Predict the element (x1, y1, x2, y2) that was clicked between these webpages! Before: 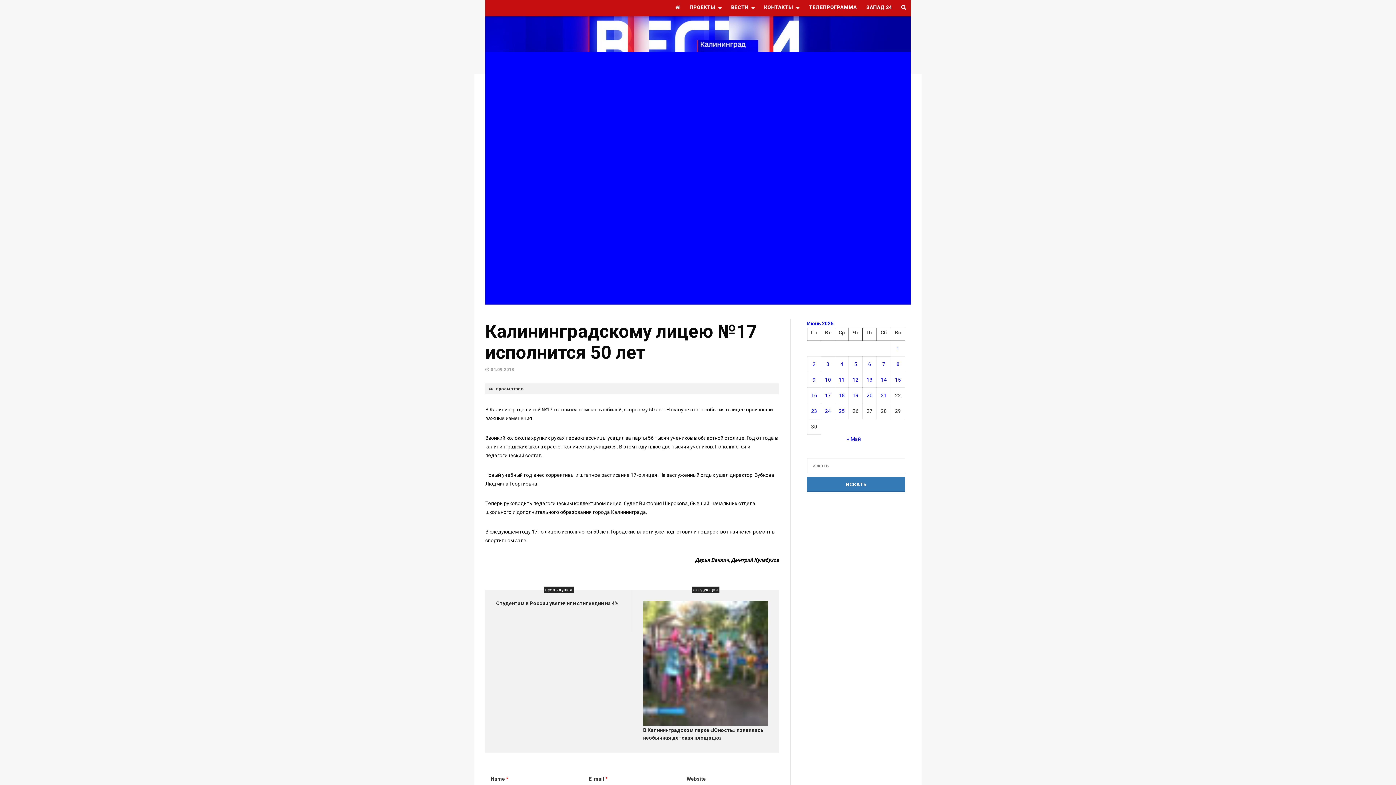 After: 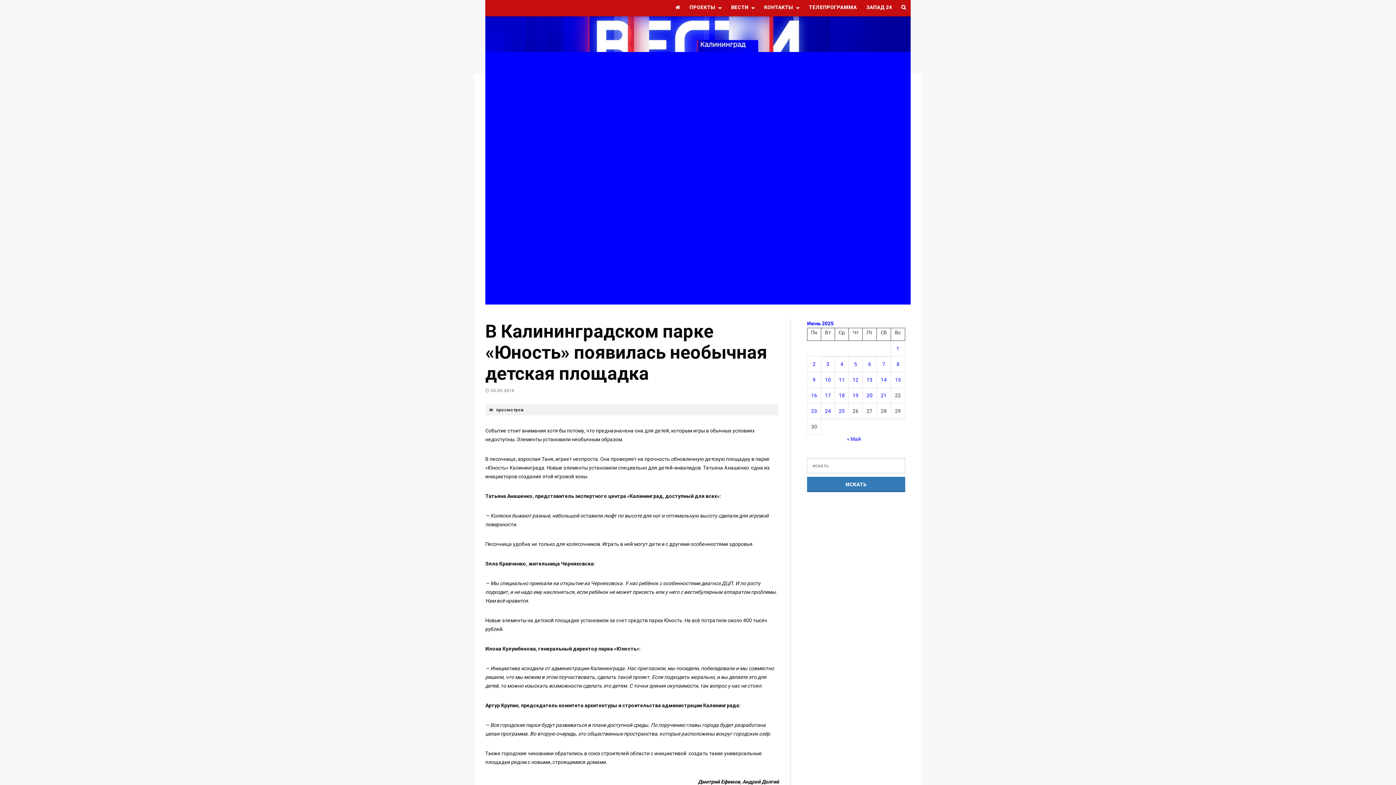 Action: bbox: (643, 660, 768, 666)